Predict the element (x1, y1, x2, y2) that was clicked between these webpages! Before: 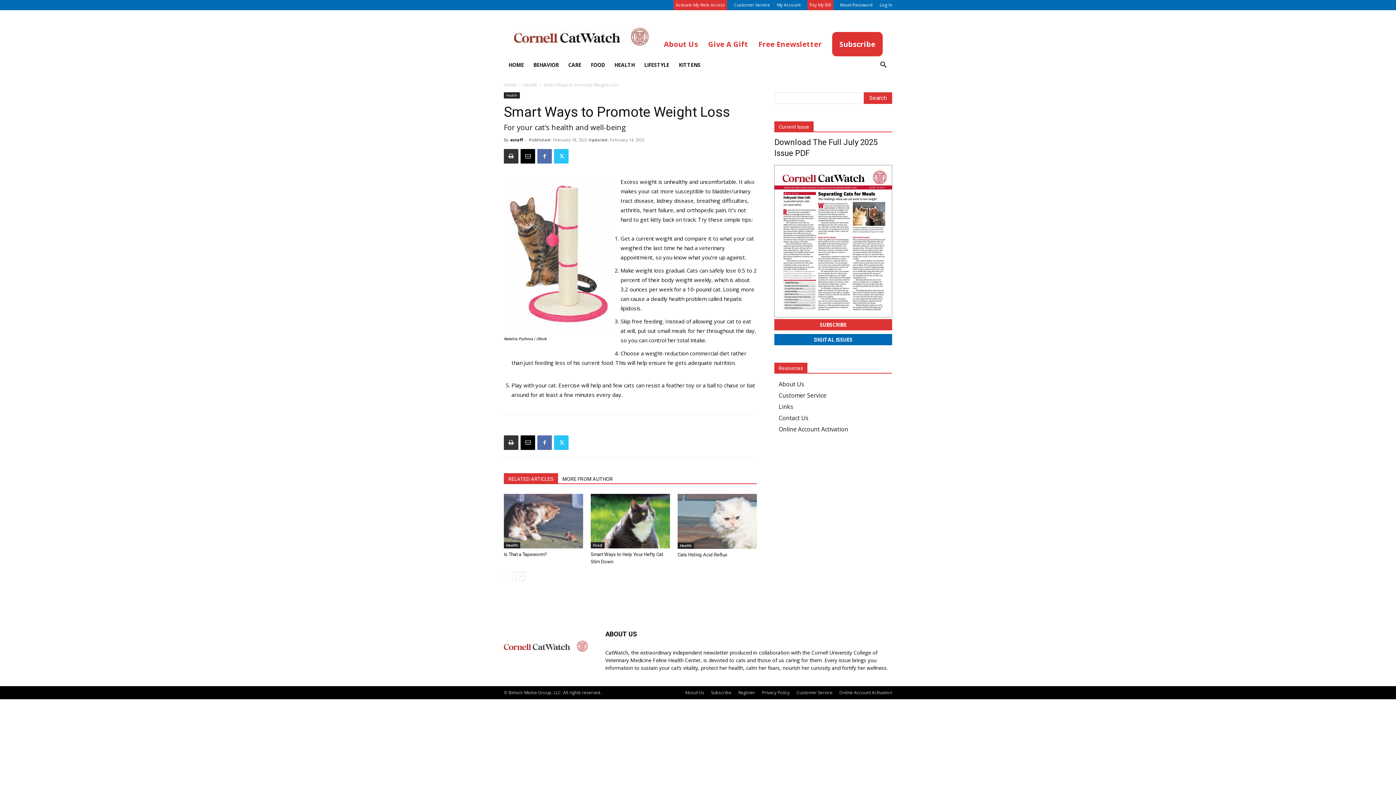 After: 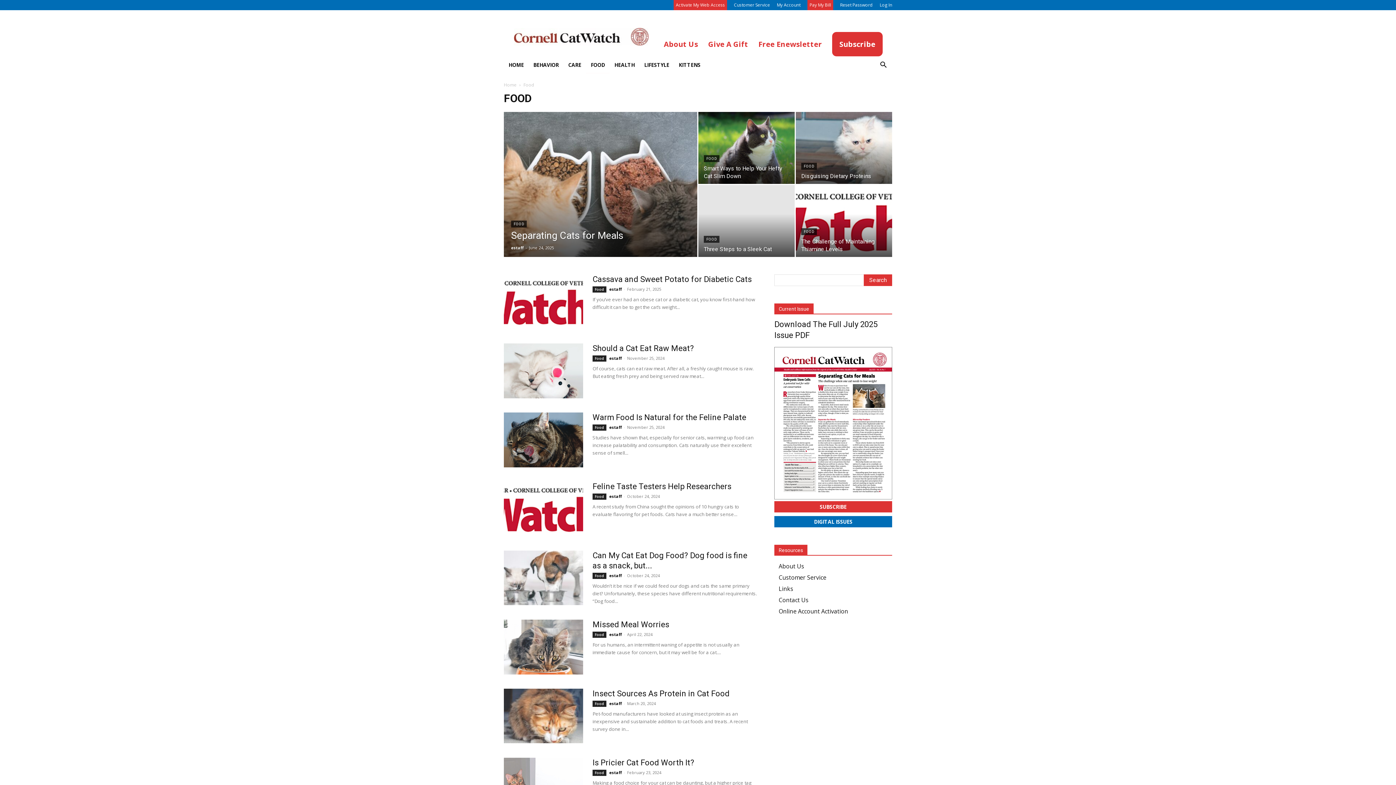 Action: bbox: (586, 56, 609, 73) label: FOOD